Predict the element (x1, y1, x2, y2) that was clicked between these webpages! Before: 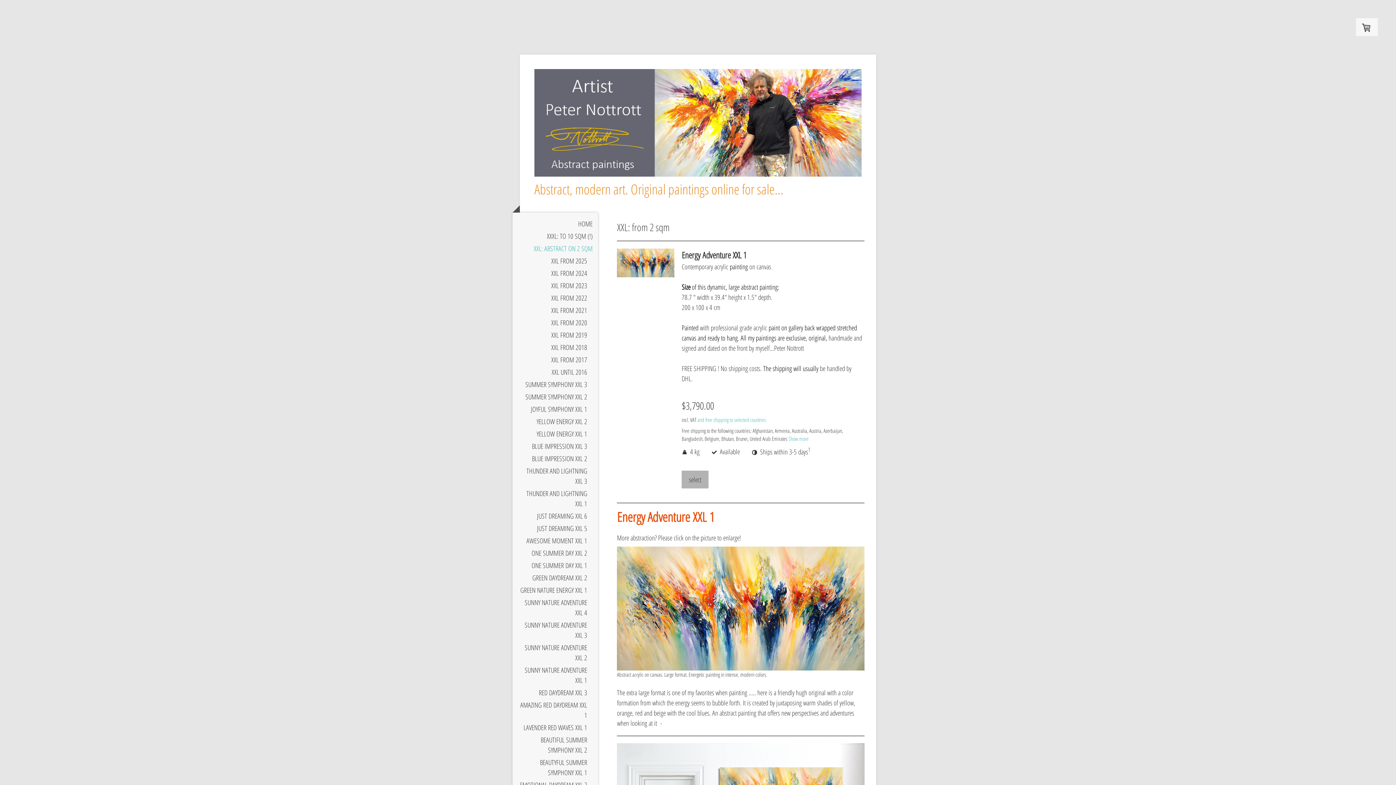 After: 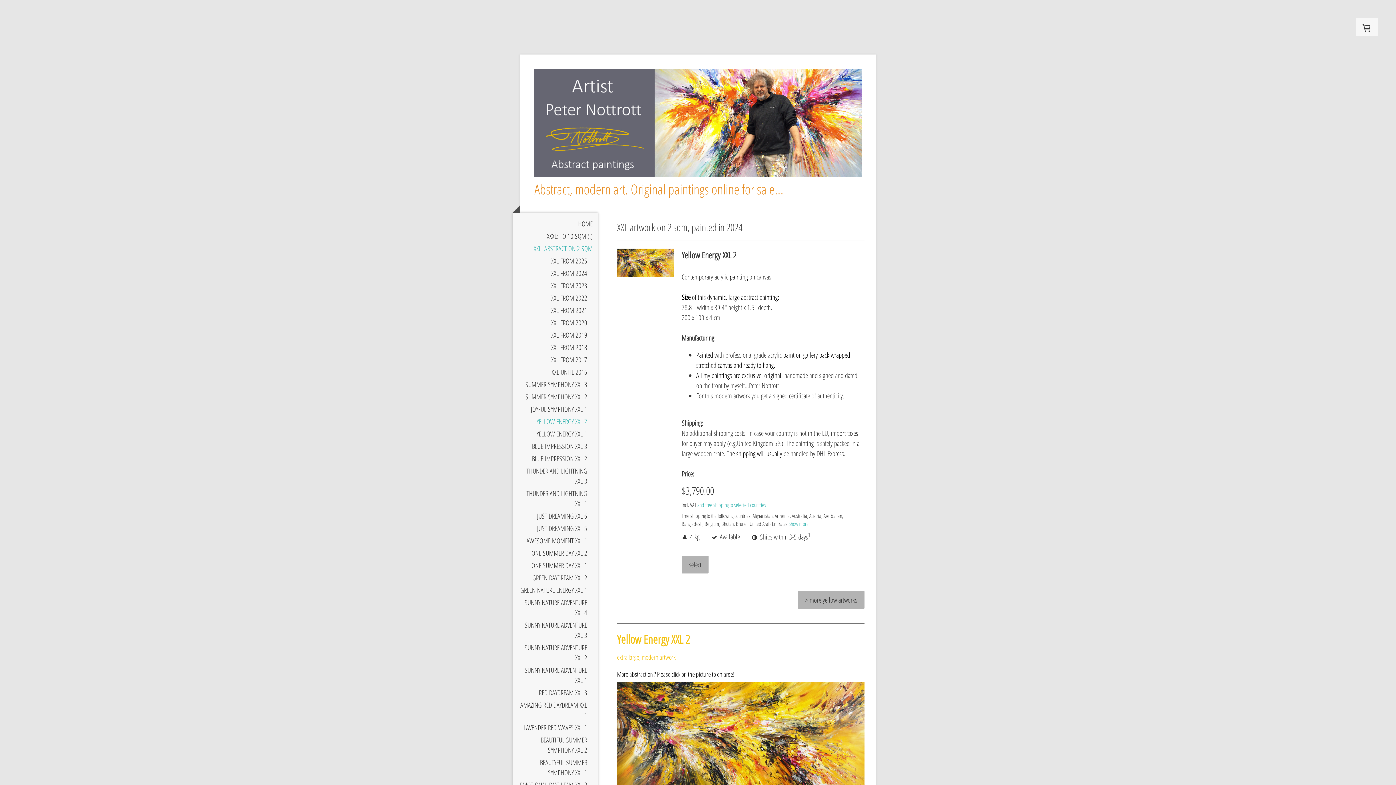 Action: label: YELLOW ENERGY XXL 2 bbox: (512, 415, 598, 428)